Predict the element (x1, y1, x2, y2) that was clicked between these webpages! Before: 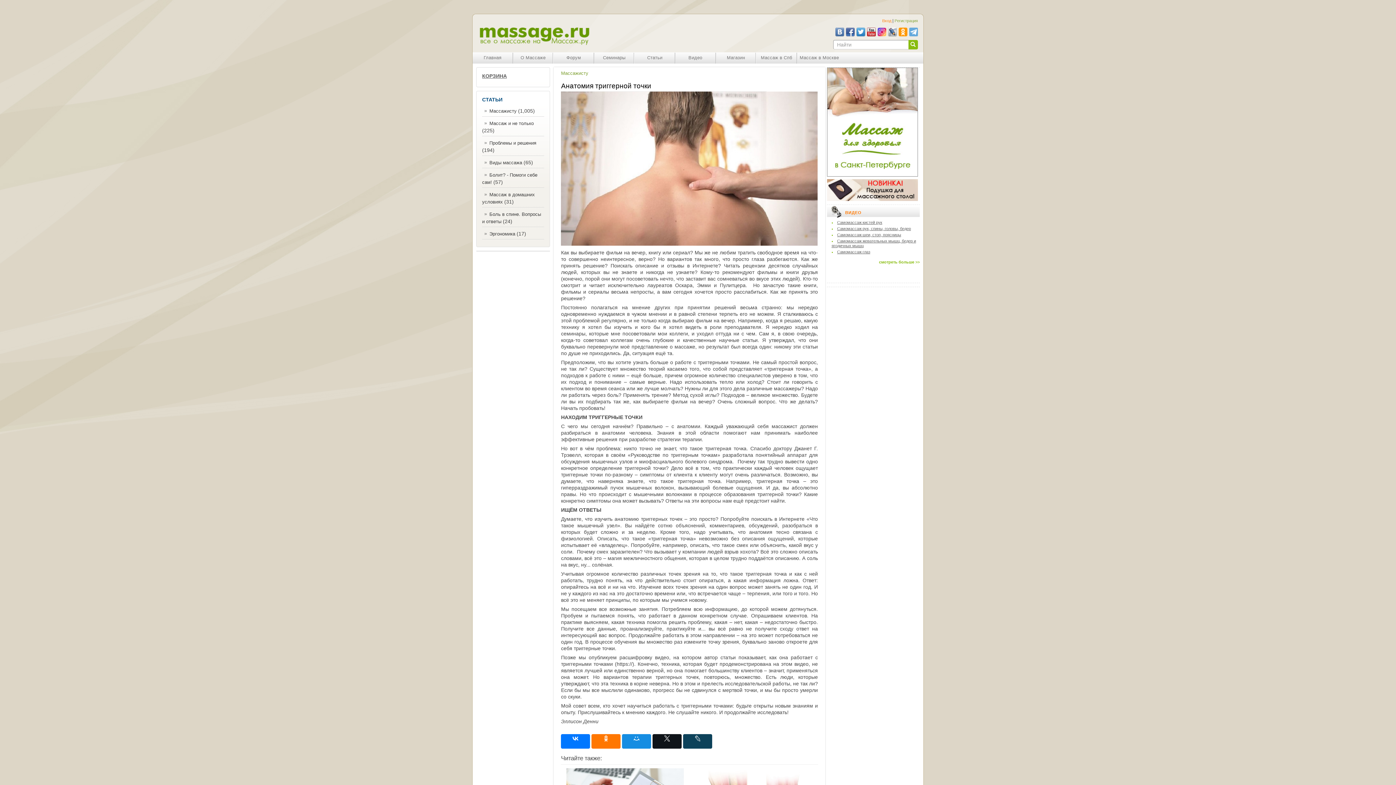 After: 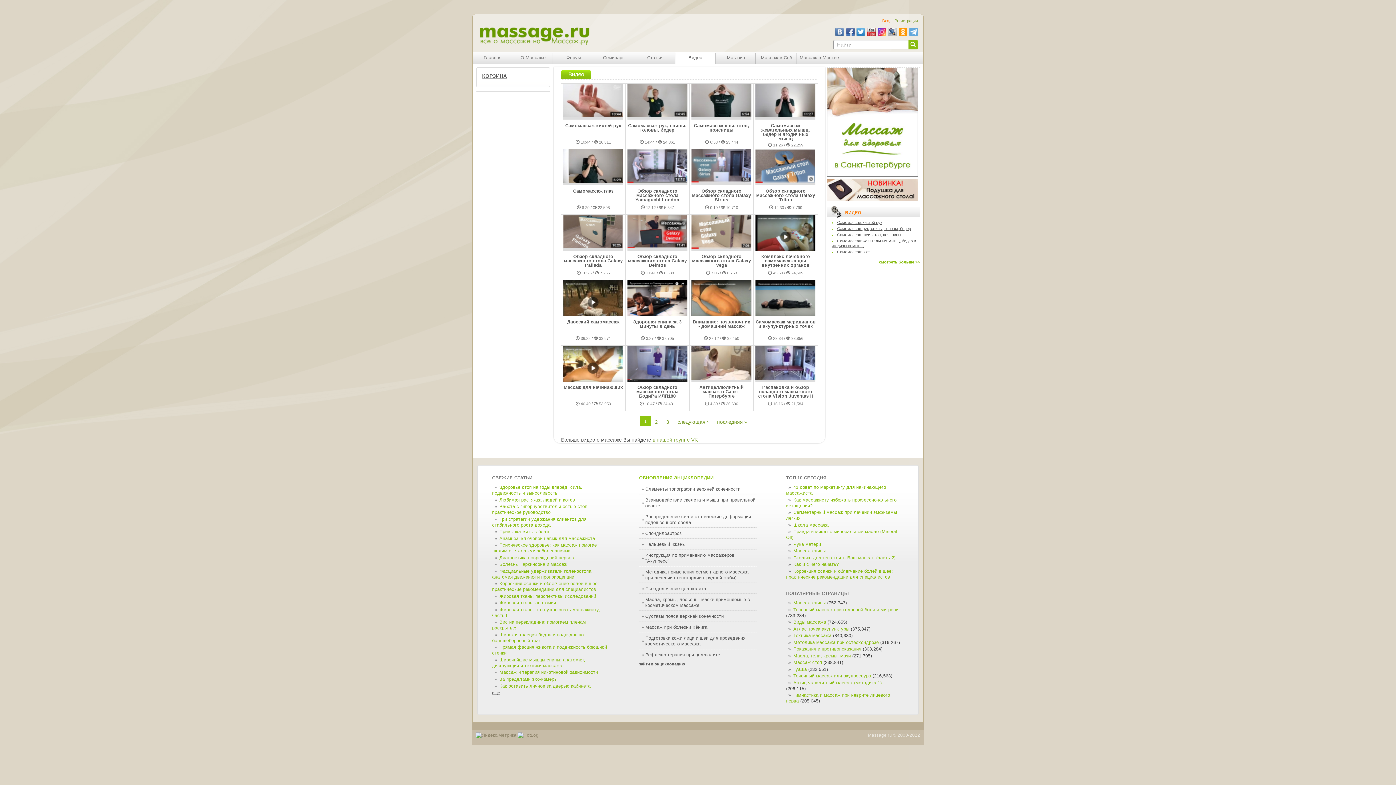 Action: bbox: (827, 206, 919, 219) label: ВИДЕО